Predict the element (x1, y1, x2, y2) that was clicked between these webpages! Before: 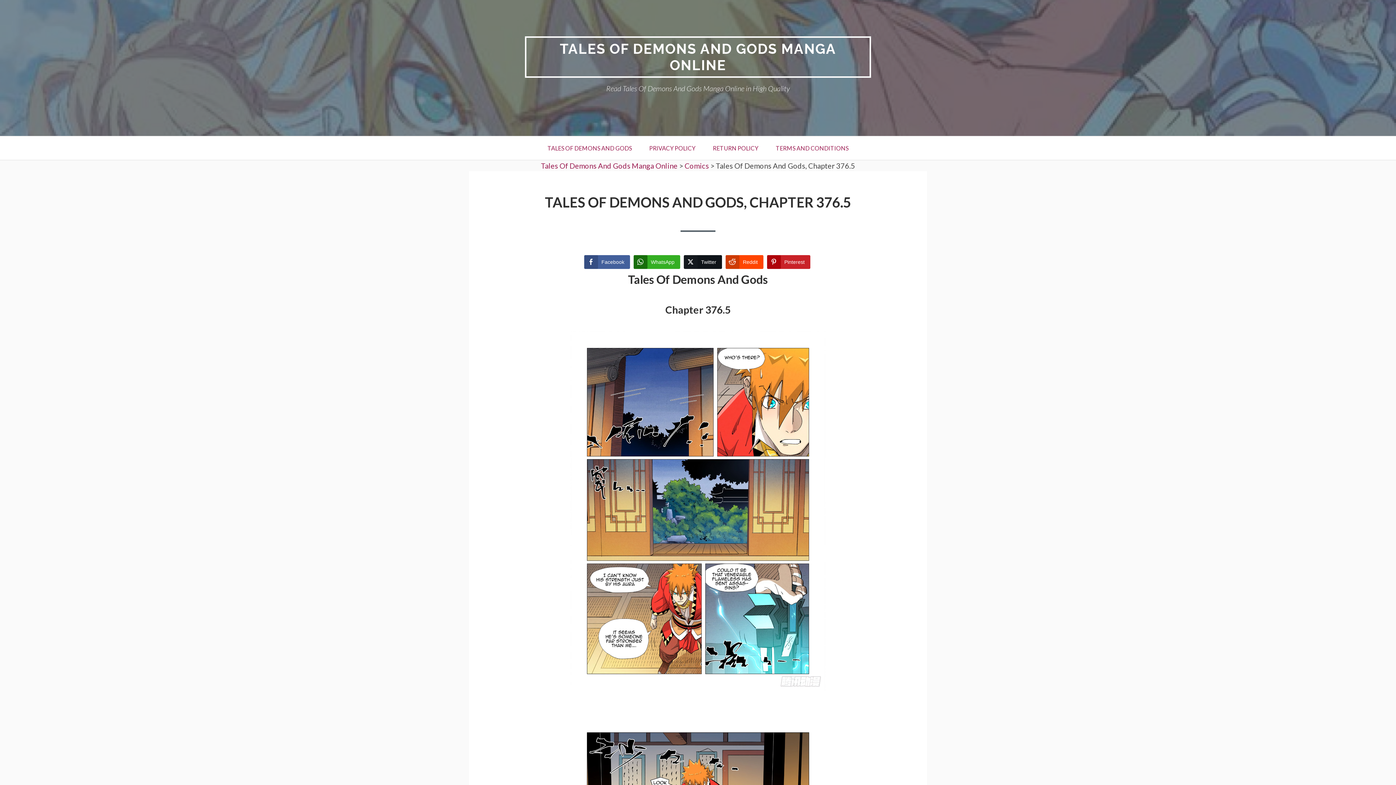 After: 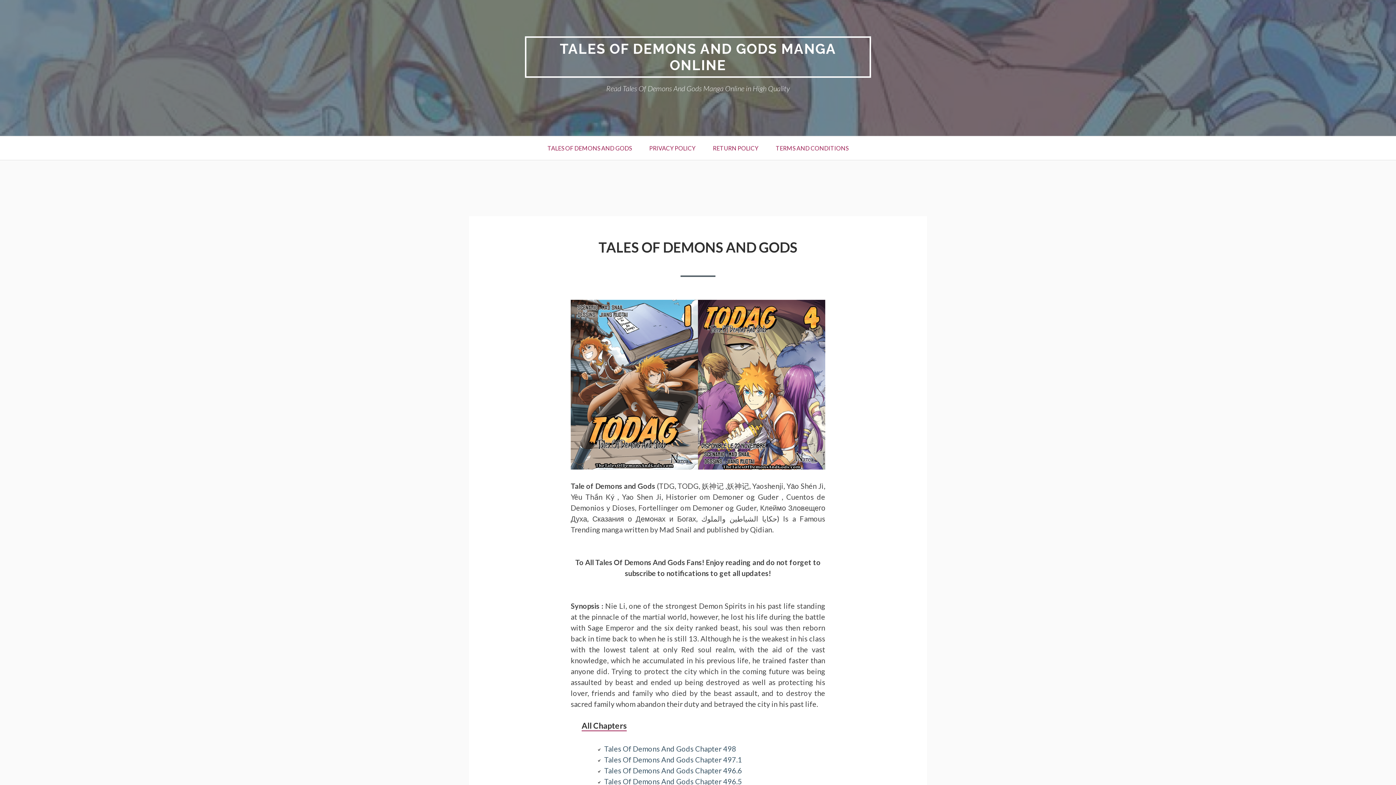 Action: label: TALES OF DEMONS AND GODS bbox: (538, 136, 640, 160)